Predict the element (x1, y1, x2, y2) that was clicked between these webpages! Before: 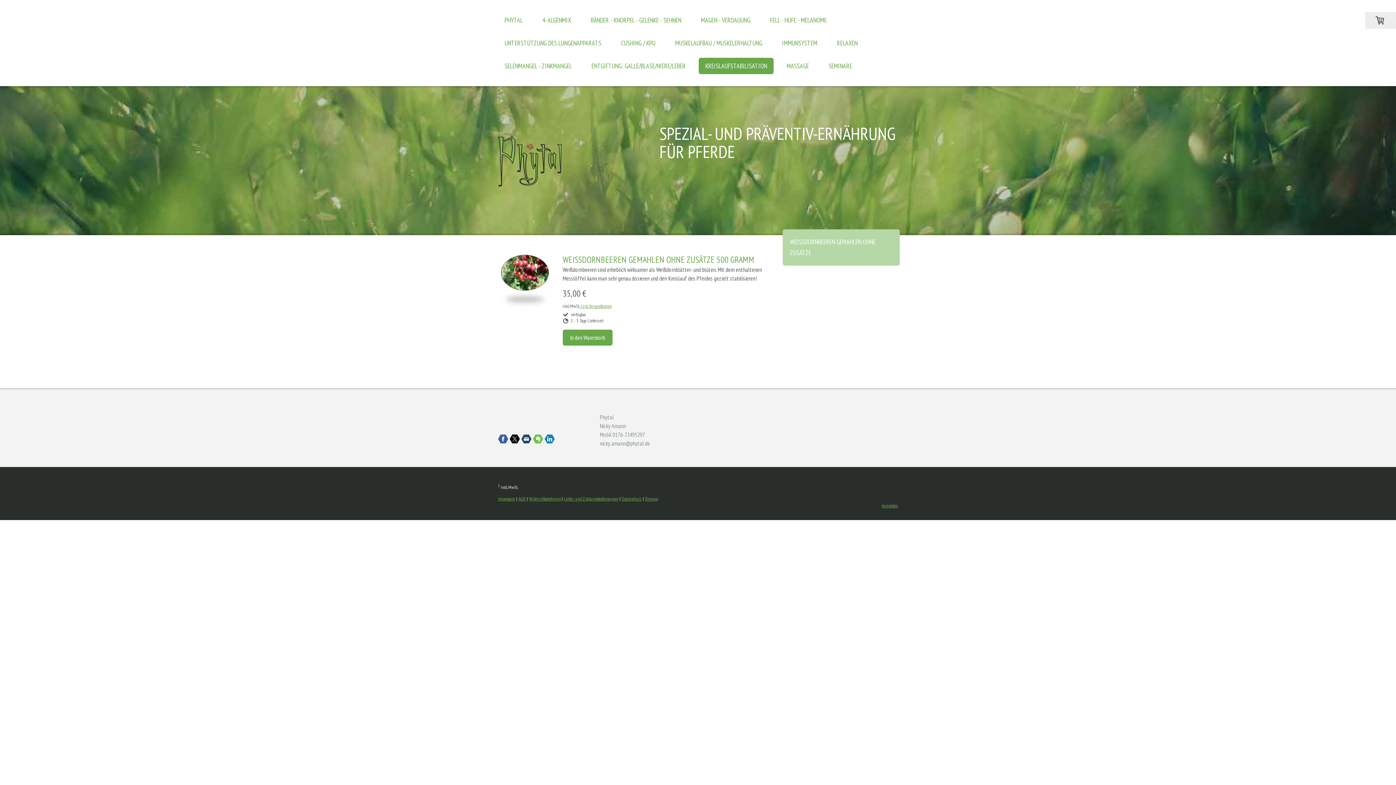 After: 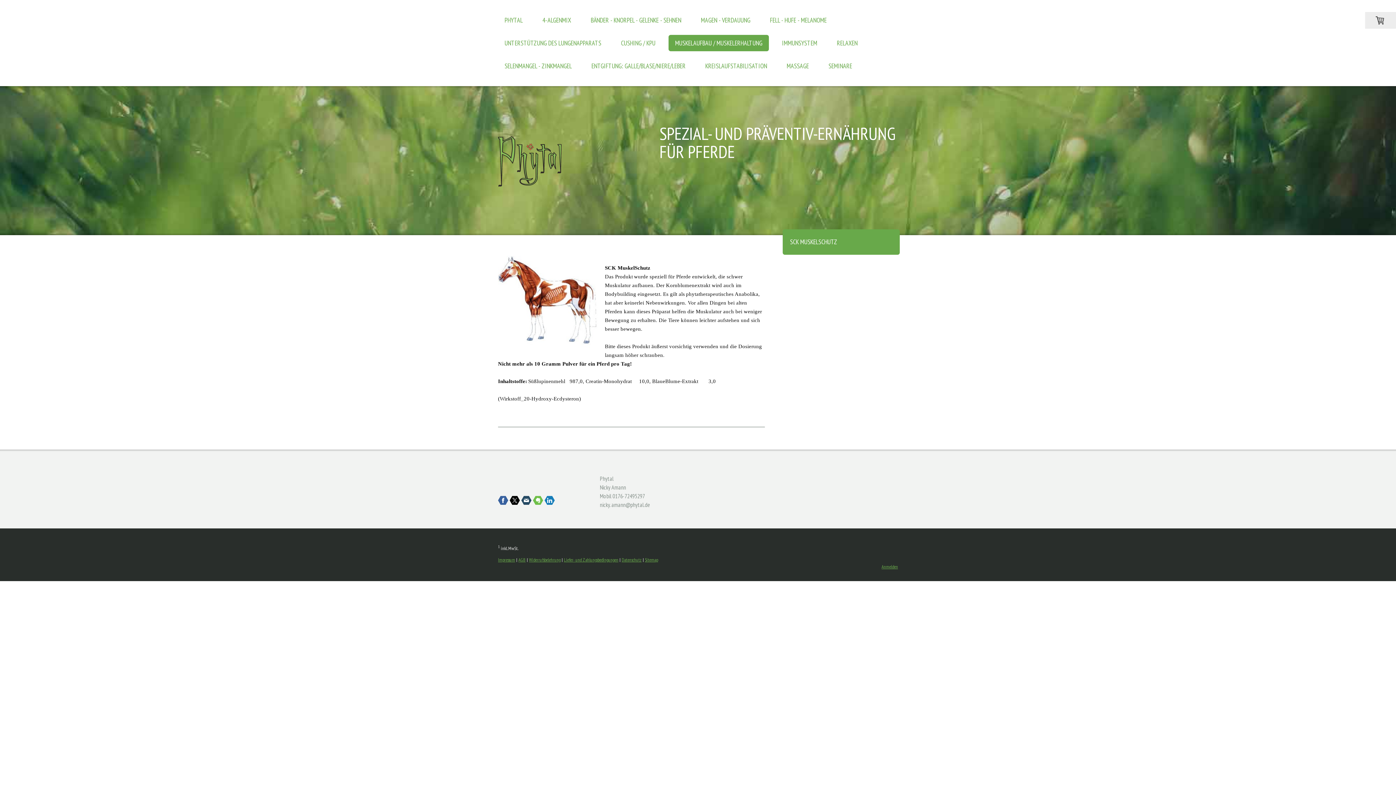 Action: label: MUSKELAUFBAU / MUSKELERHALTUNG bbox: (668, 34, 769, 51)